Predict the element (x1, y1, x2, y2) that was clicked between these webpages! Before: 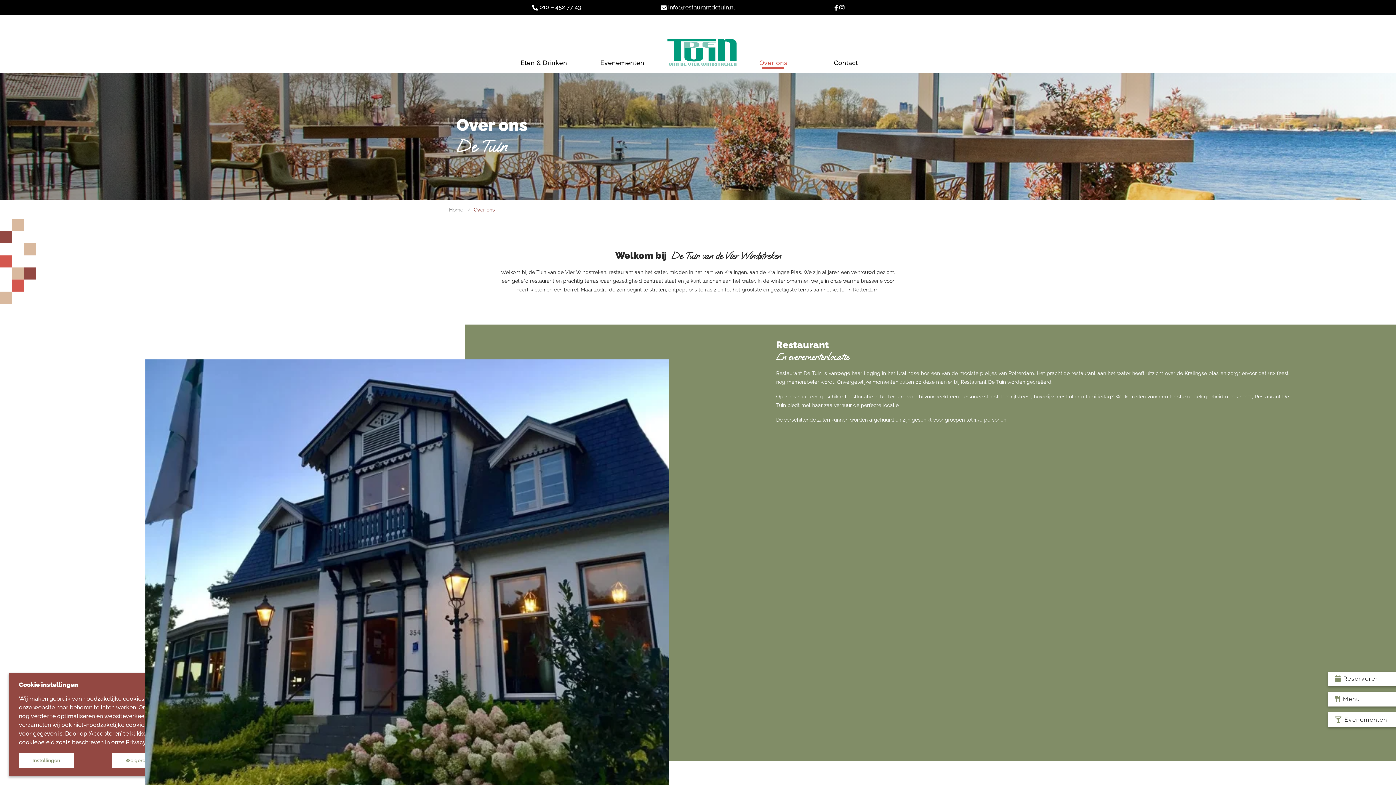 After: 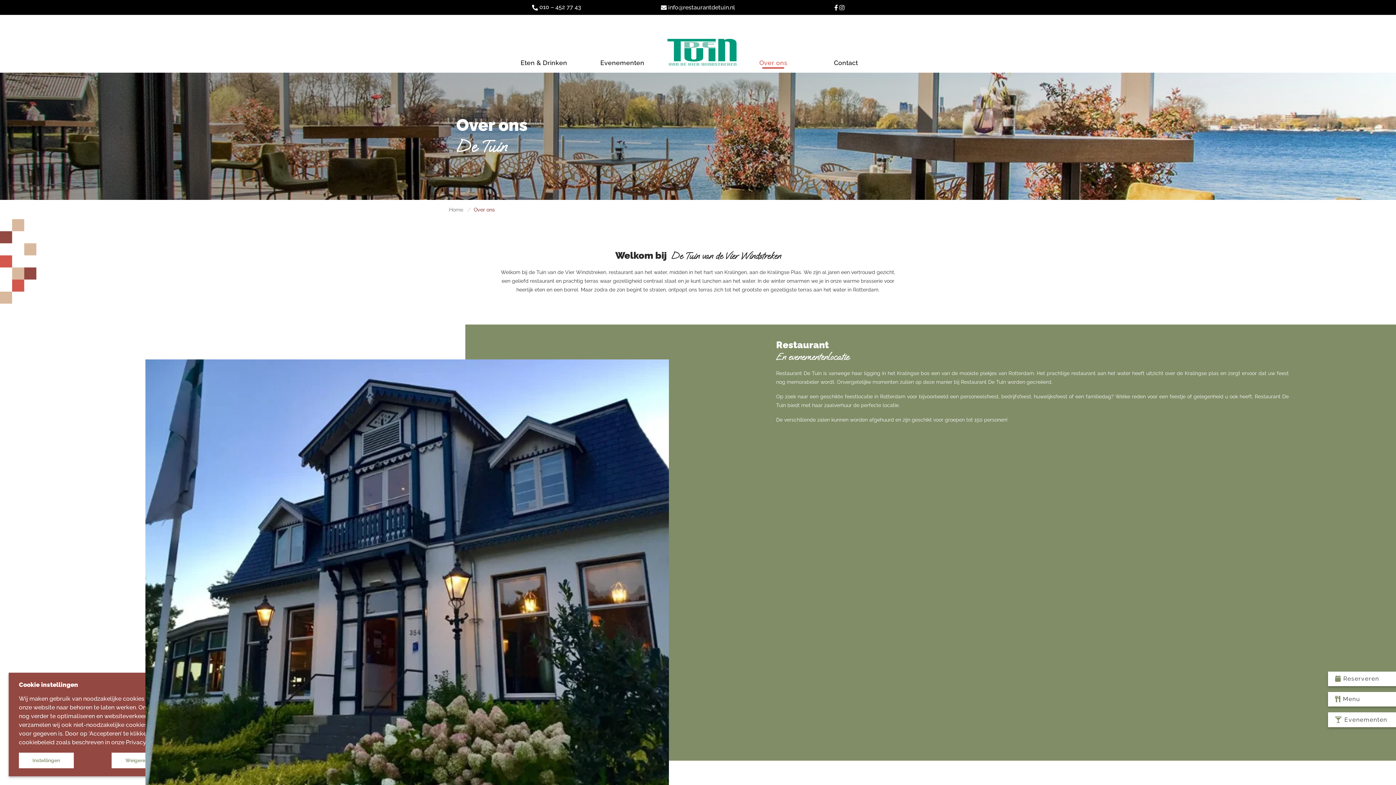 Action: label:  info@restaurantdetuin.nl bbox: (661, 3, 735, 10)